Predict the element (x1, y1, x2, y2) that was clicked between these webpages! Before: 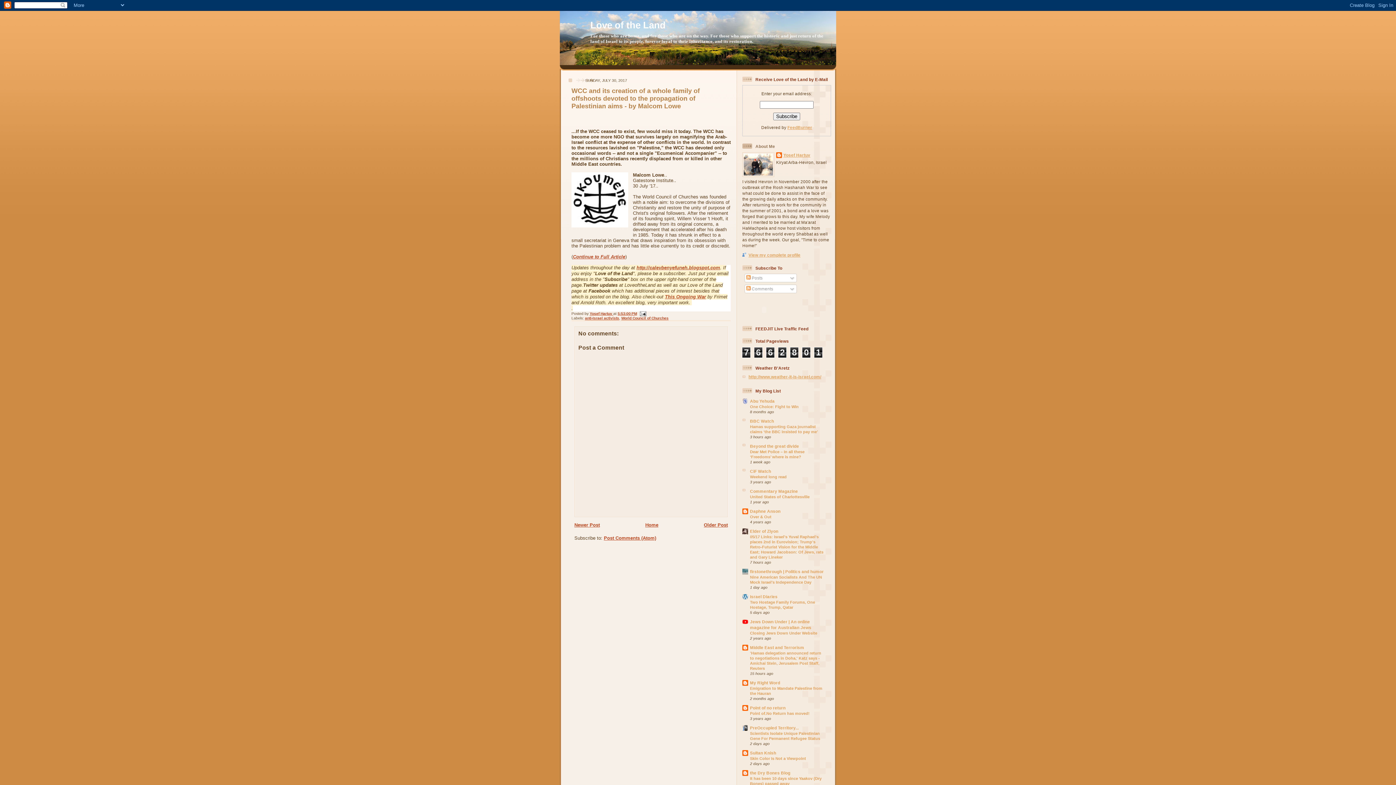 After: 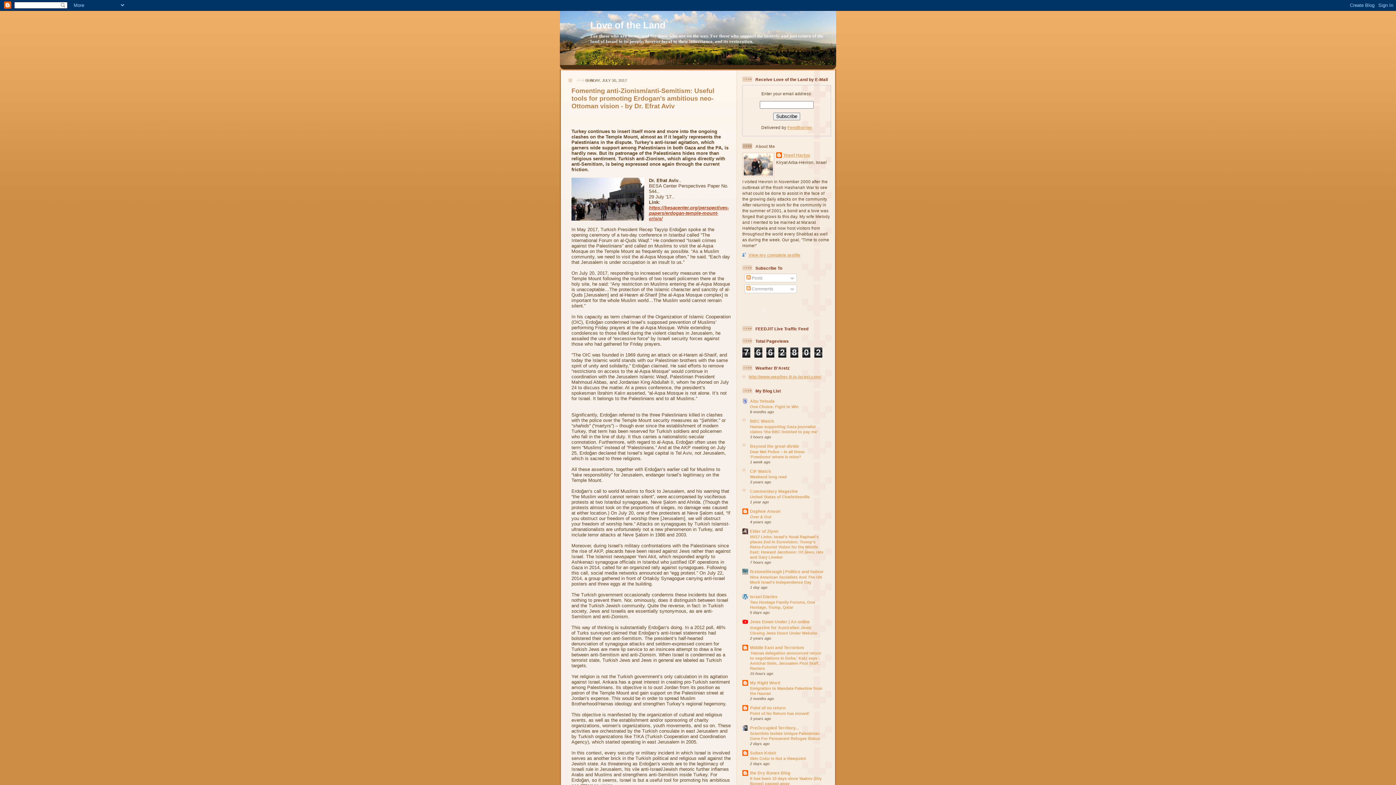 Action: bbox: (704, 522, 728, 528) label: Older Post